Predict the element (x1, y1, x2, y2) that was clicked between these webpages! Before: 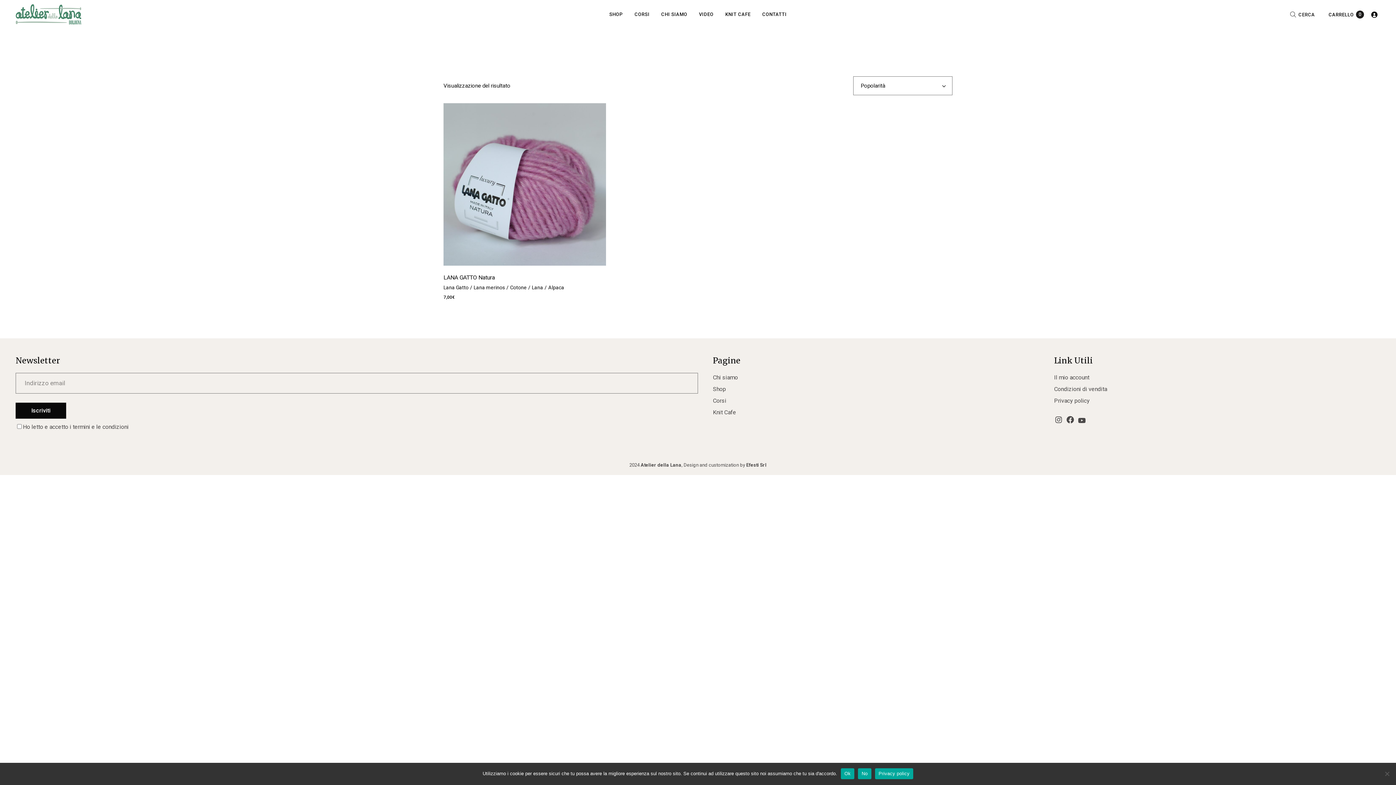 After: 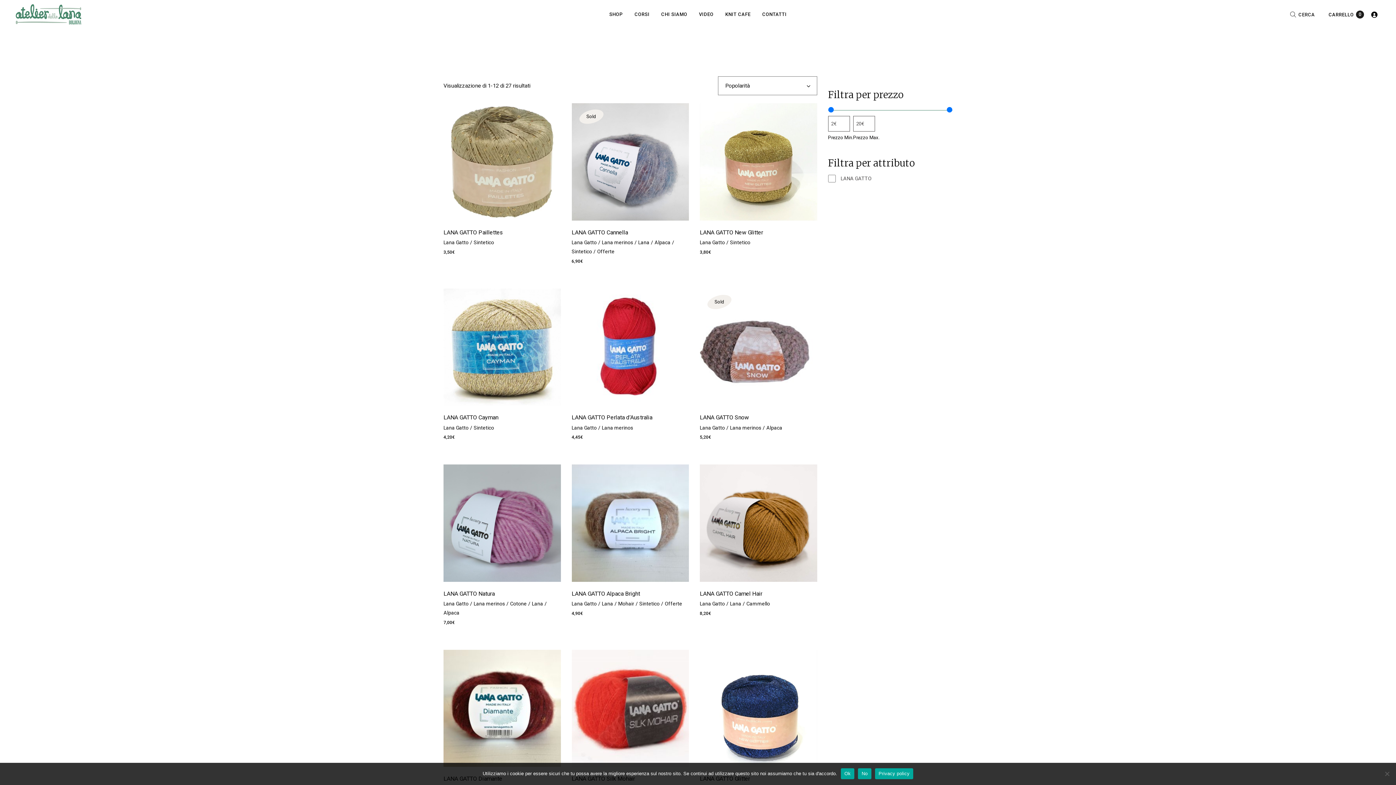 Action: bbox: (443, 284, 468, 290) label: Lana Gatto